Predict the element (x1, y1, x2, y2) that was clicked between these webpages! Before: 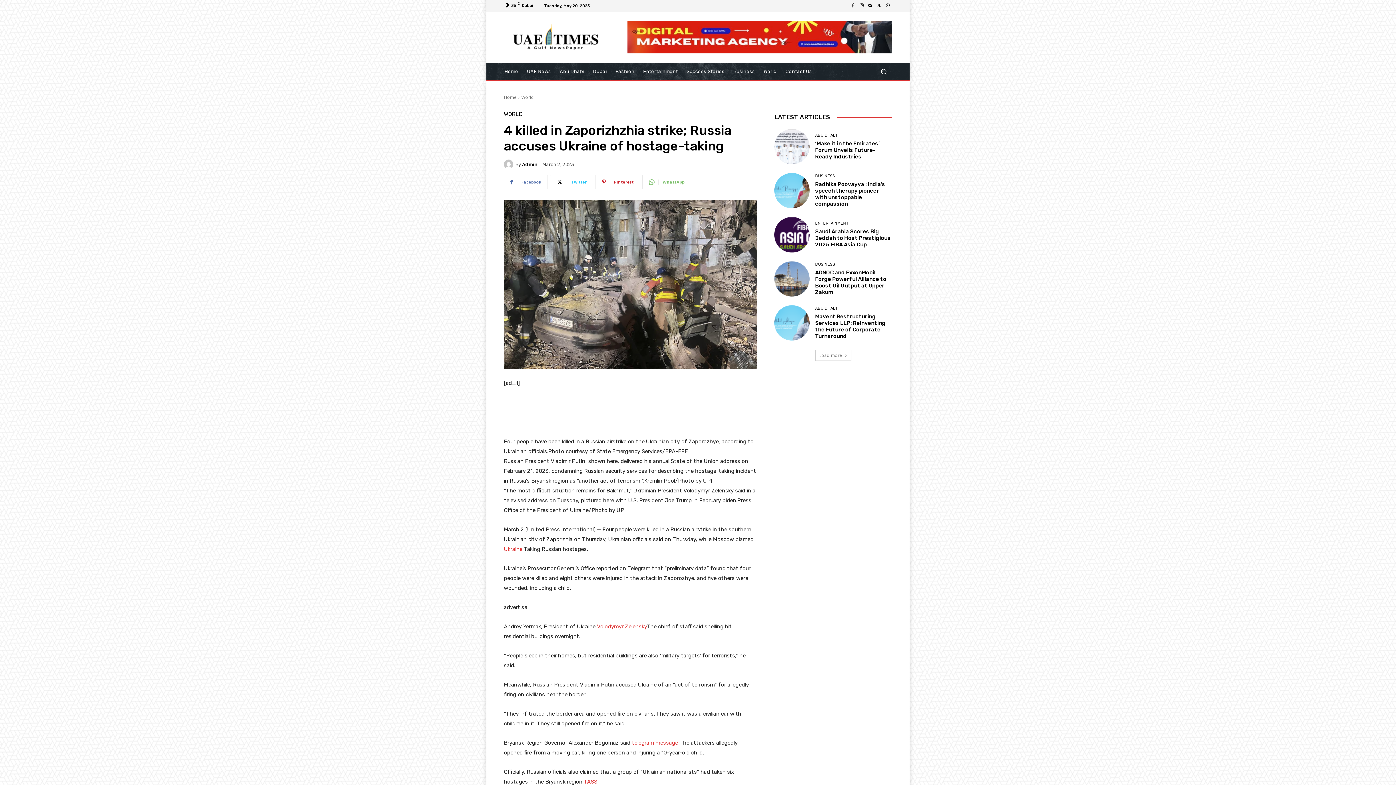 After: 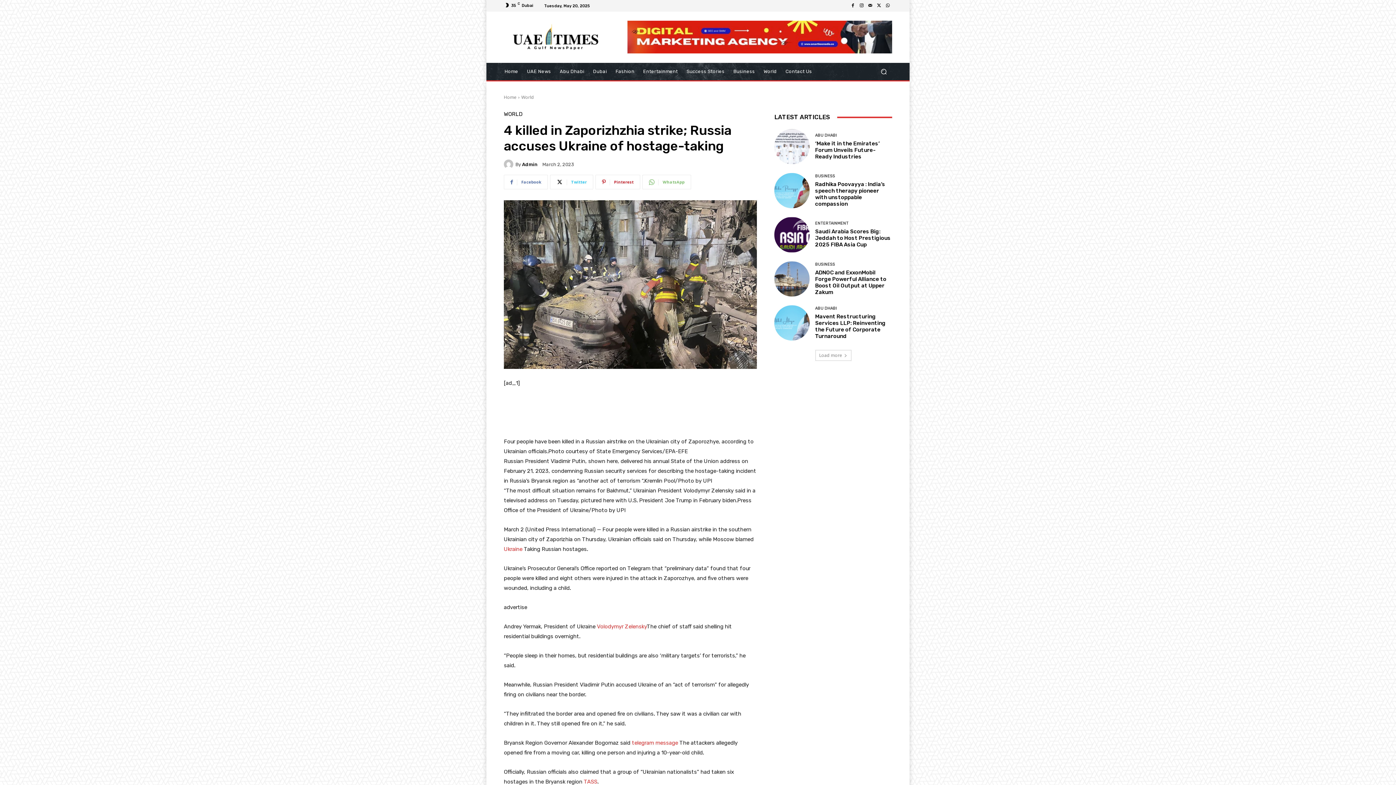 Action: label: telegram message bbox: (632, 740, 678, 746)